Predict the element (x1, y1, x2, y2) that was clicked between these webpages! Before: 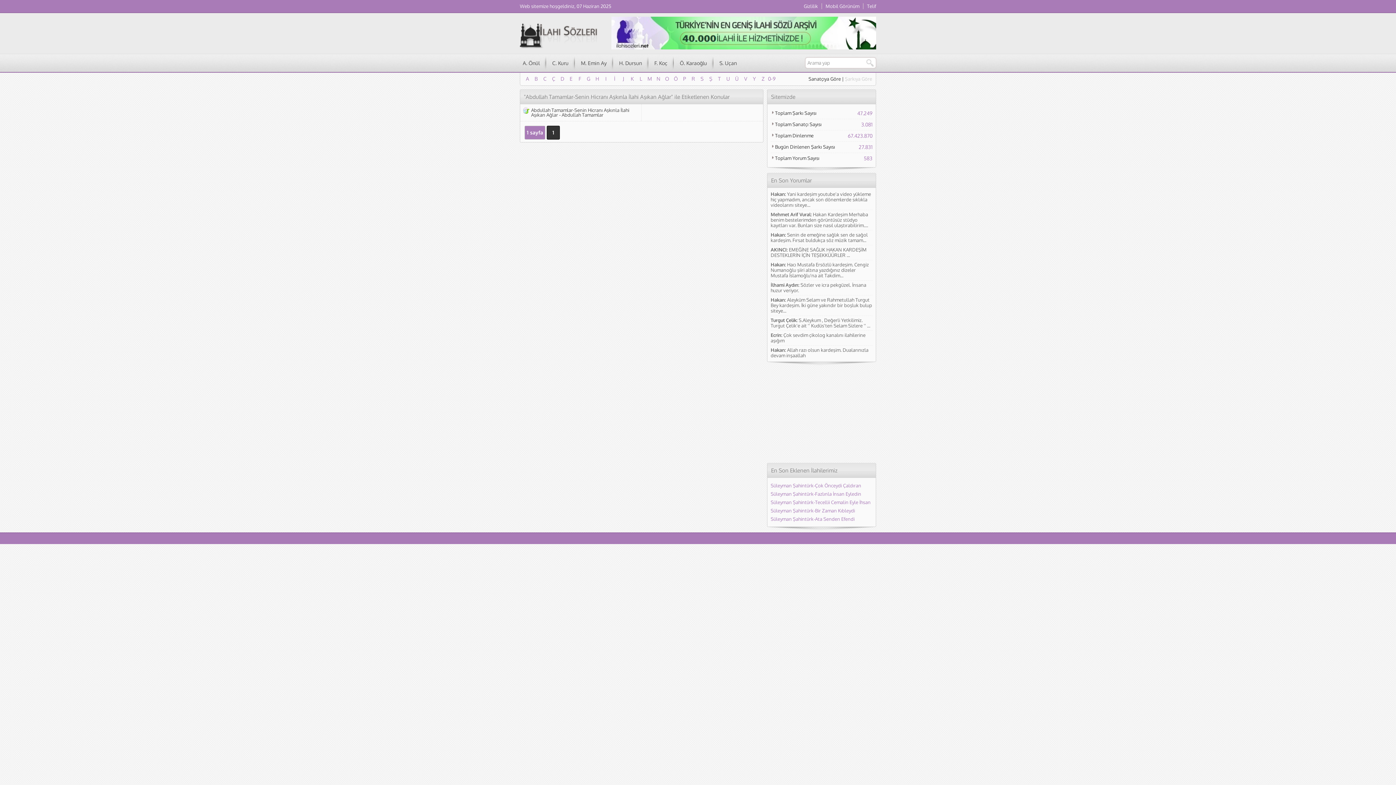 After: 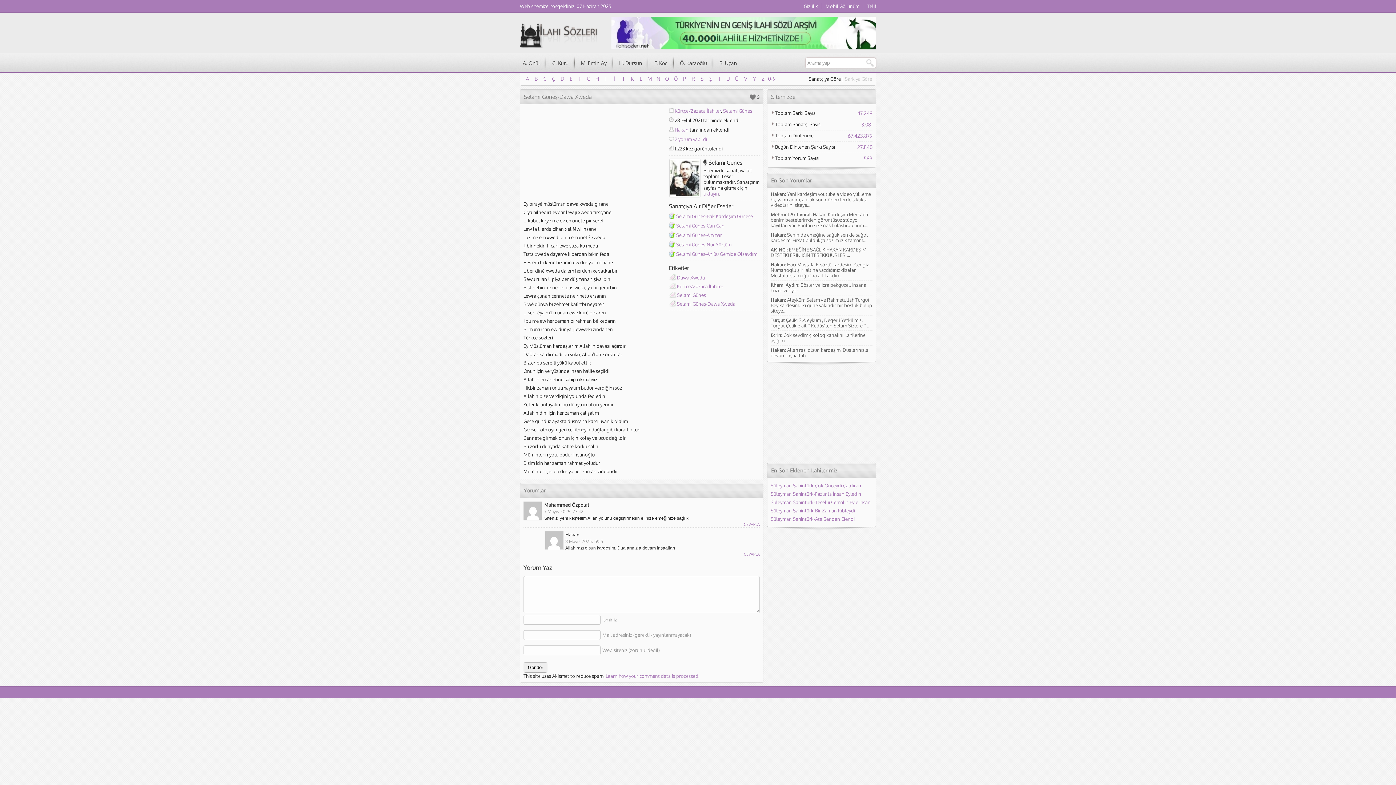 Action: label: Allah razı olsun kardeşim. Dualarınızla devam inşaallah bbox: (770, 347, 868, 358)